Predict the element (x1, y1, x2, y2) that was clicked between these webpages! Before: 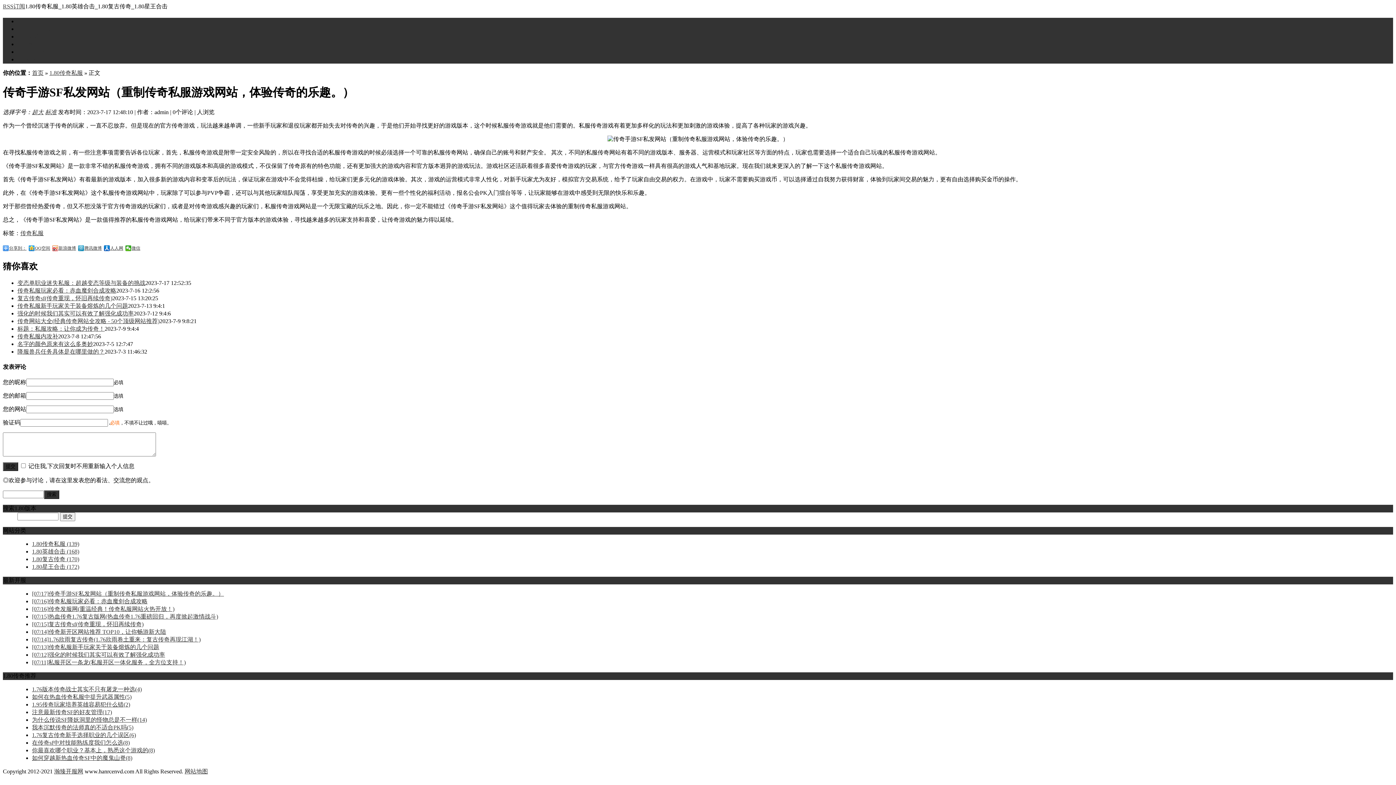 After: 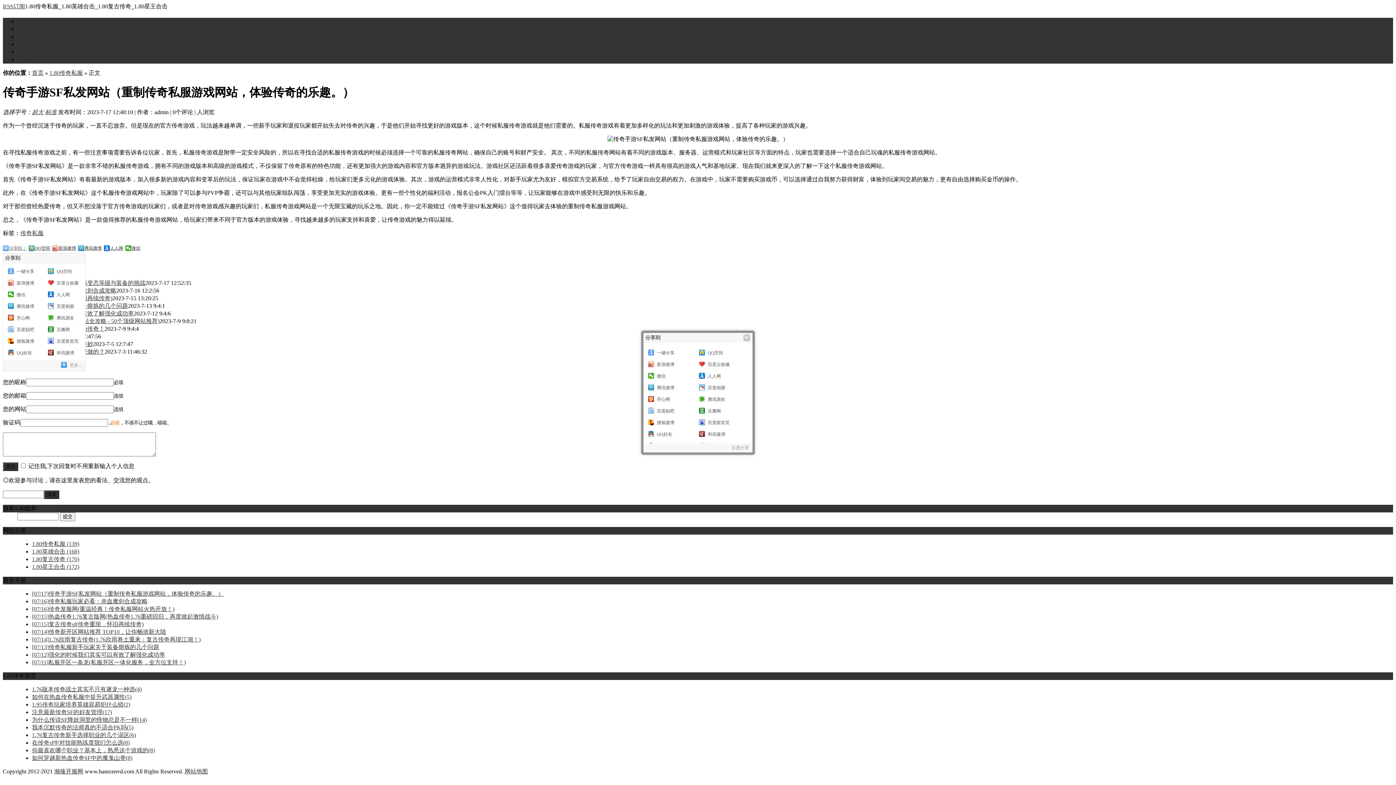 Action: label: 分享到： bbox: (2, 245, 26, 251)